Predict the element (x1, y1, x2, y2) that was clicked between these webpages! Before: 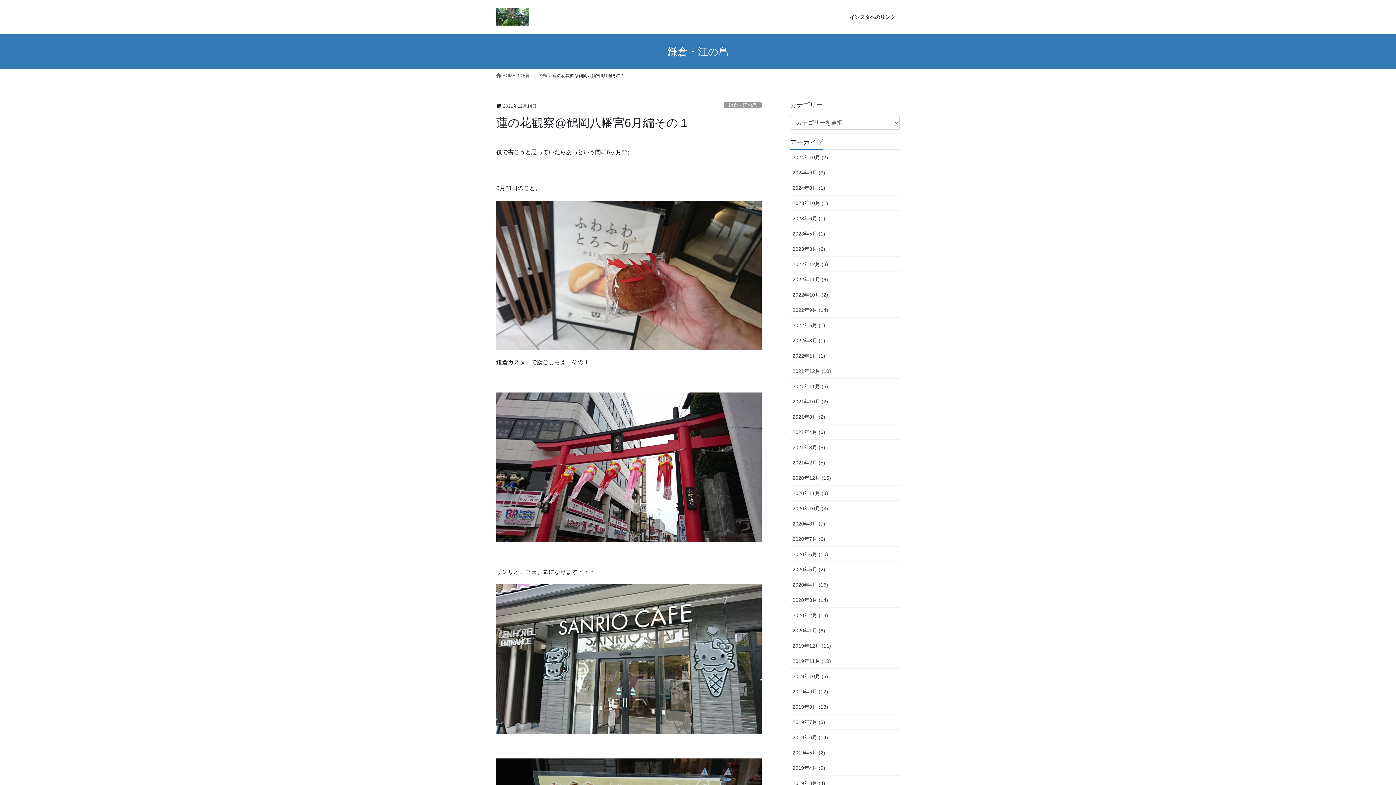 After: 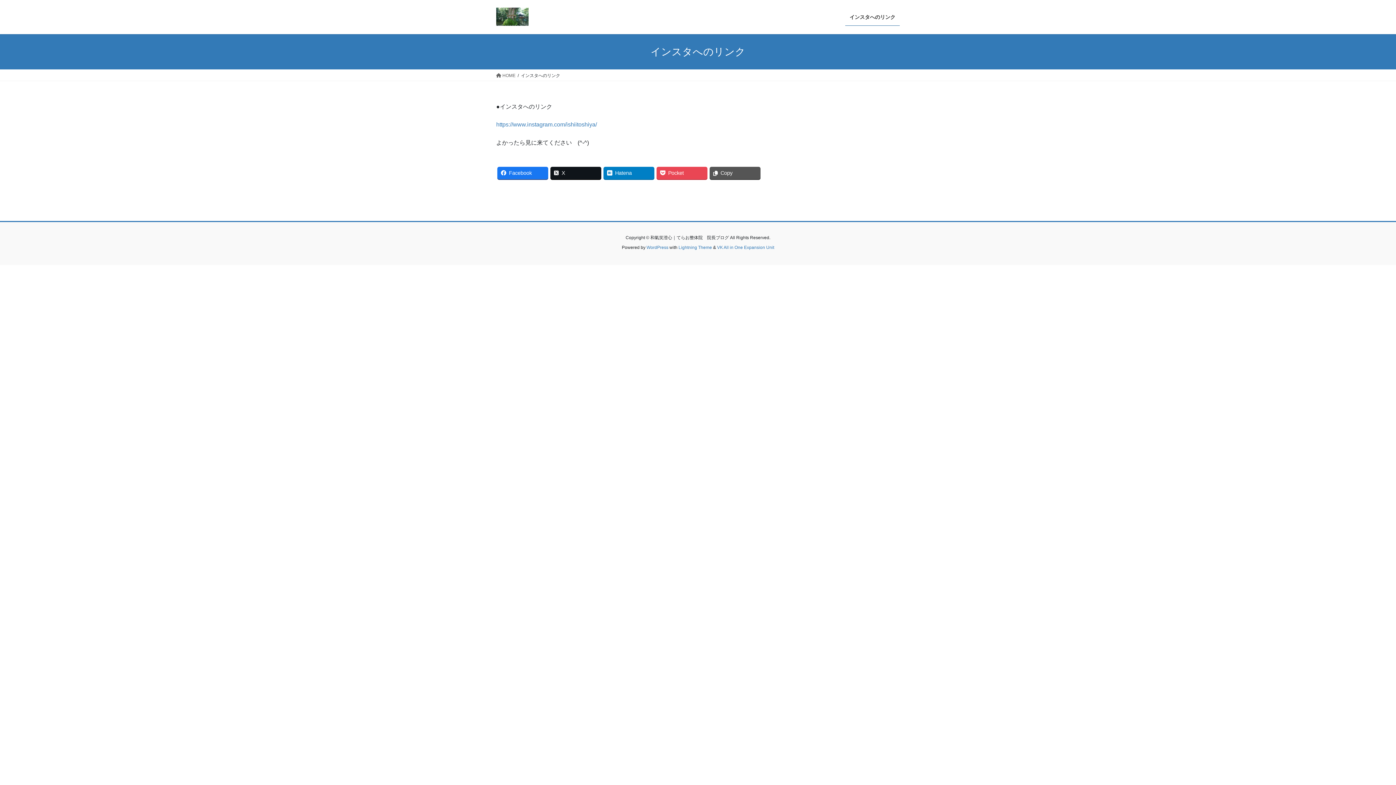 Action: bbox: (845, 8, 900, 25) label: インスタへのリンク